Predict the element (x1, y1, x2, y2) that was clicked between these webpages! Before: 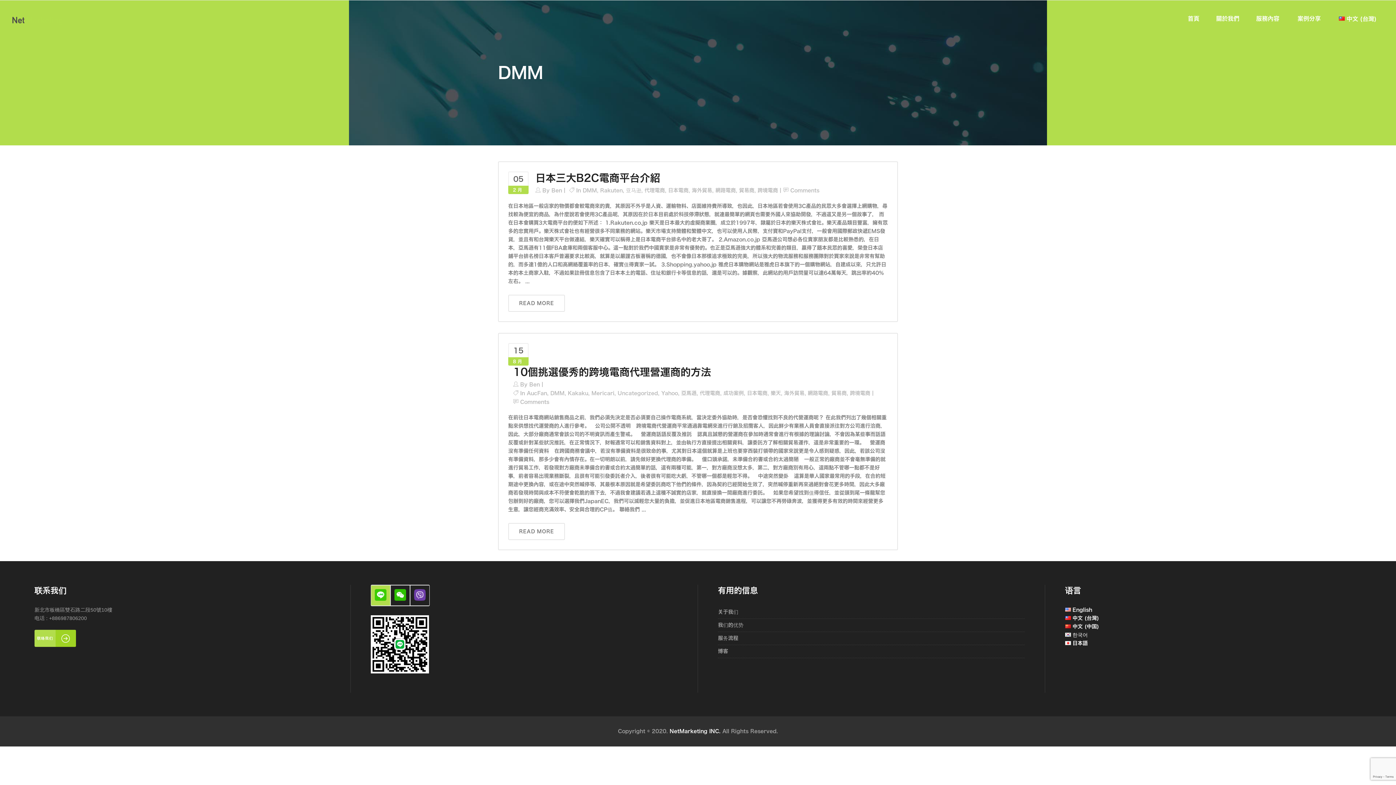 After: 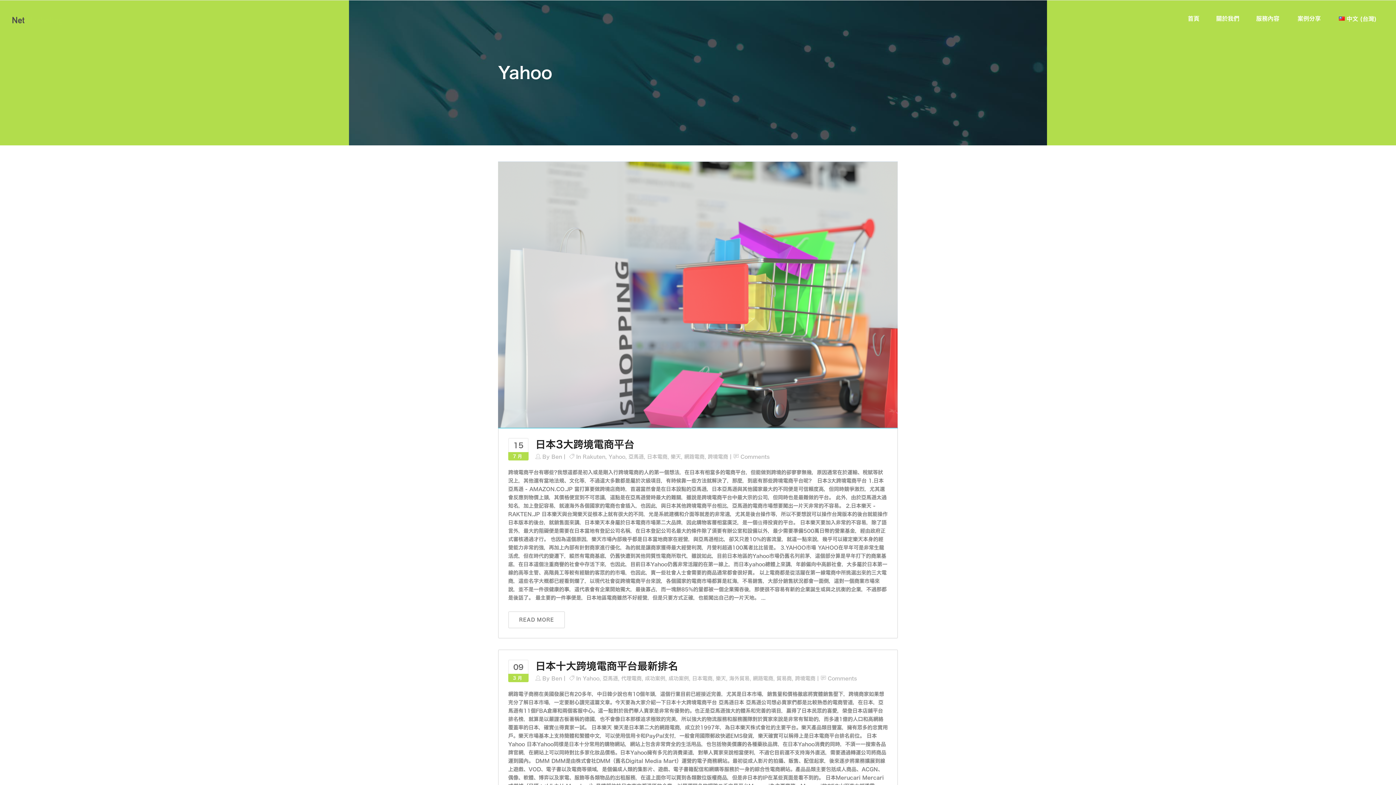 Action: label: Yahoo bbox: (661, 390, 678, 396)